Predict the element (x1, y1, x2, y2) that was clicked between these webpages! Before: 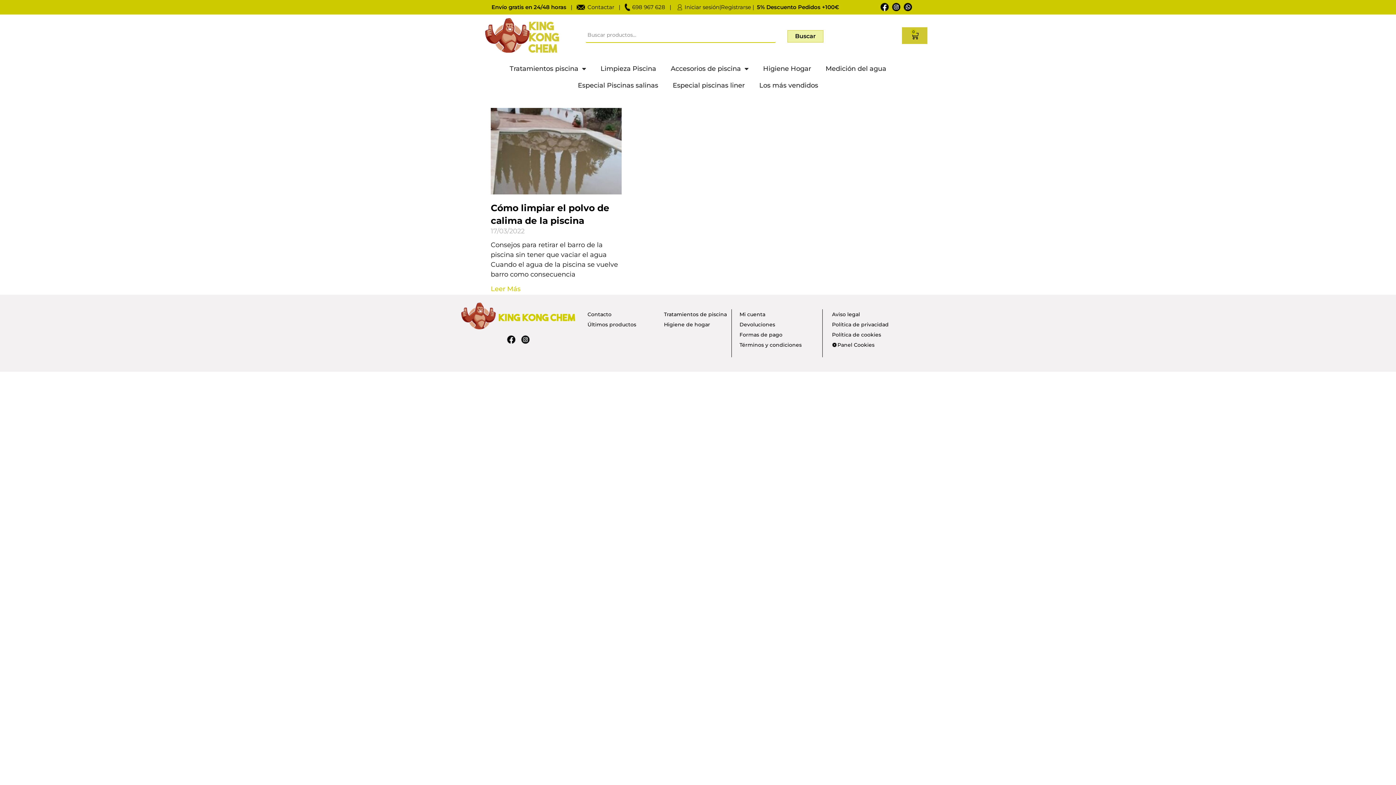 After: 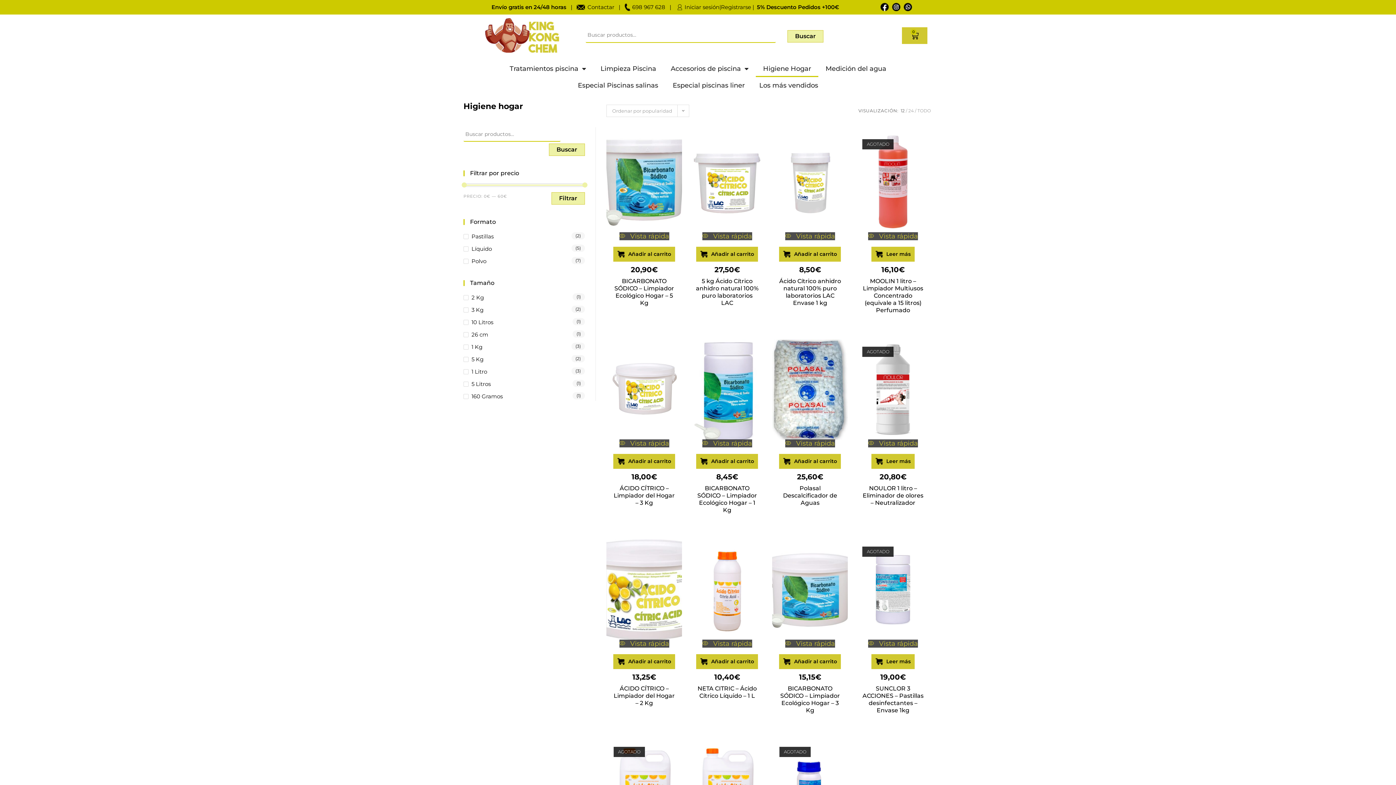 Action: bbox: (664, 321, 710, 327) label: Higiene de hogar